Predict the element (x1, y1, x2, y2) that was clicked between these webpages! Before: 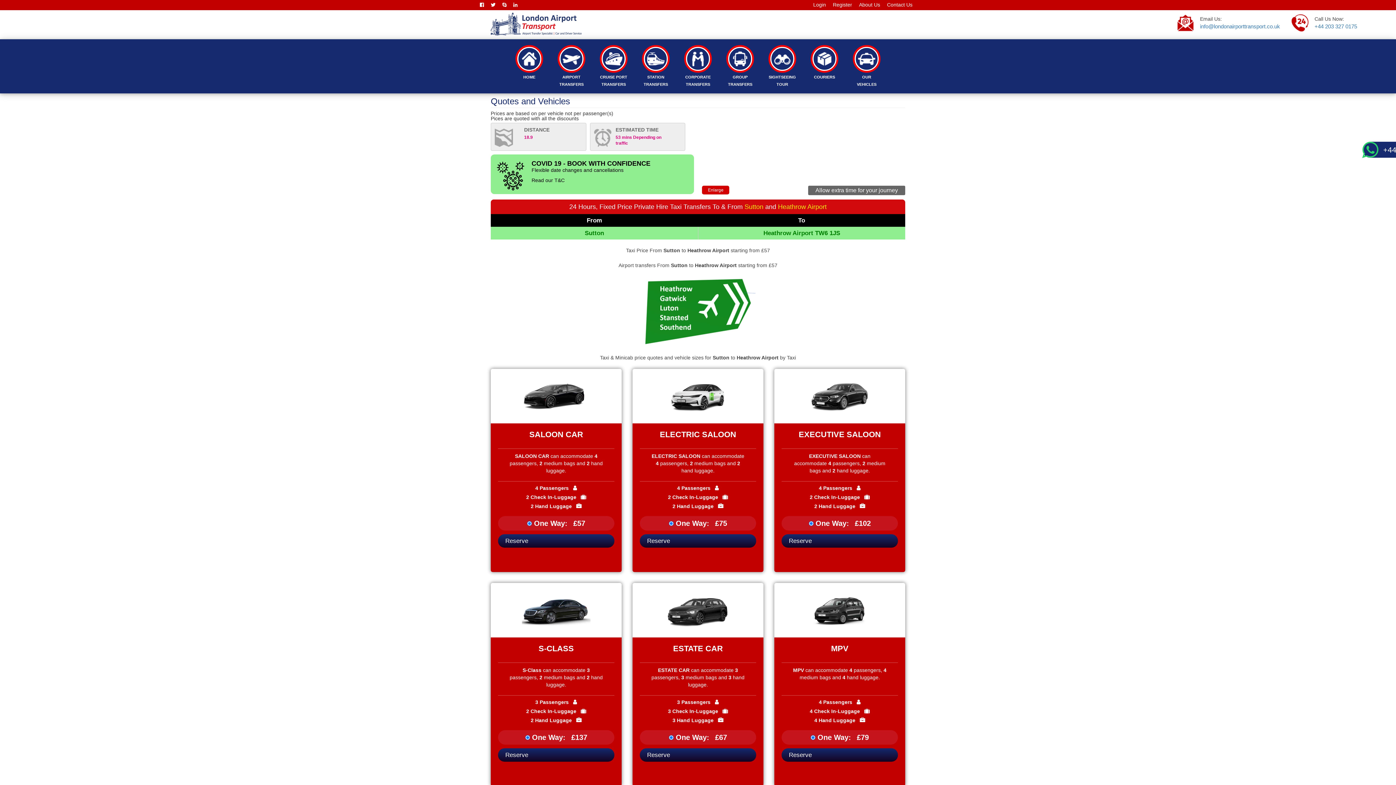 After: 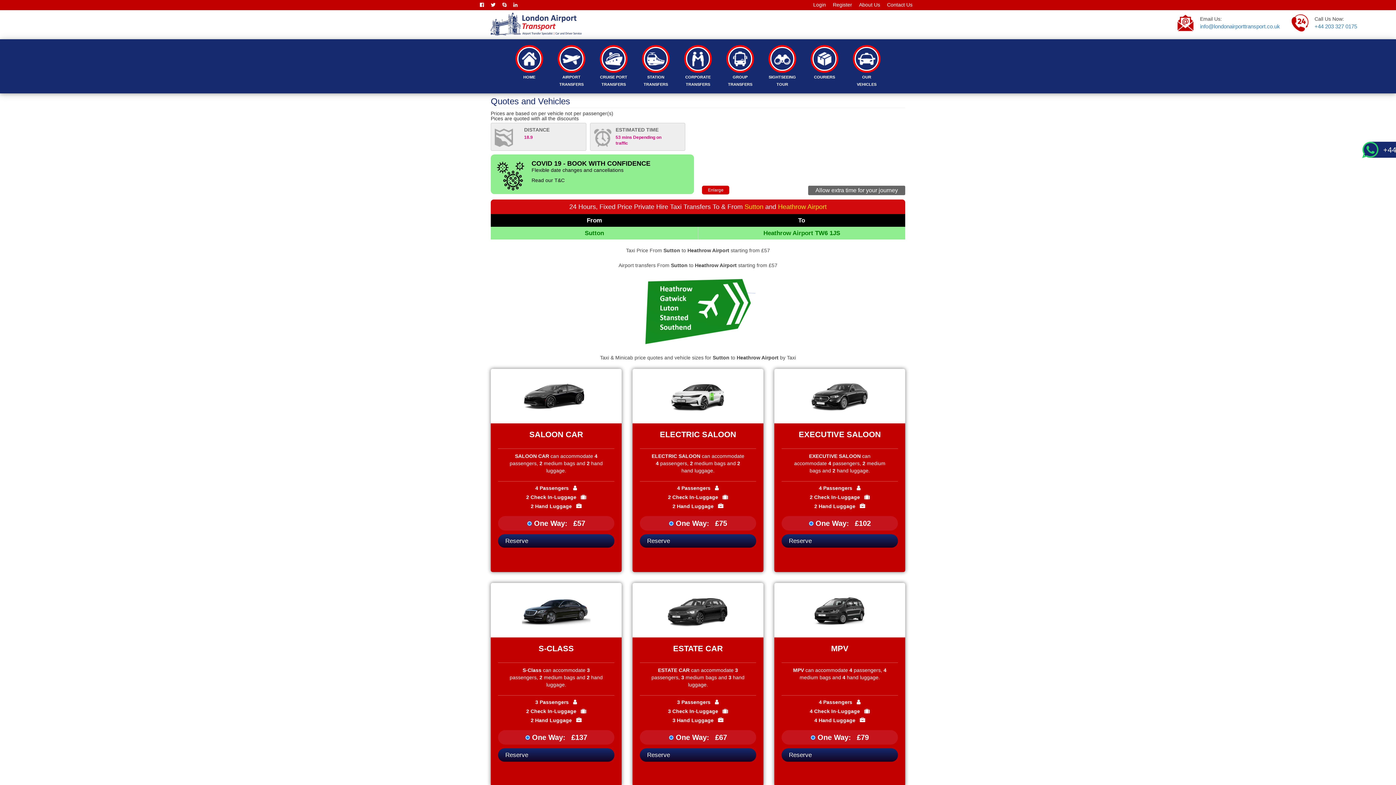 Action: bbox: (513, 2, 517, 7)